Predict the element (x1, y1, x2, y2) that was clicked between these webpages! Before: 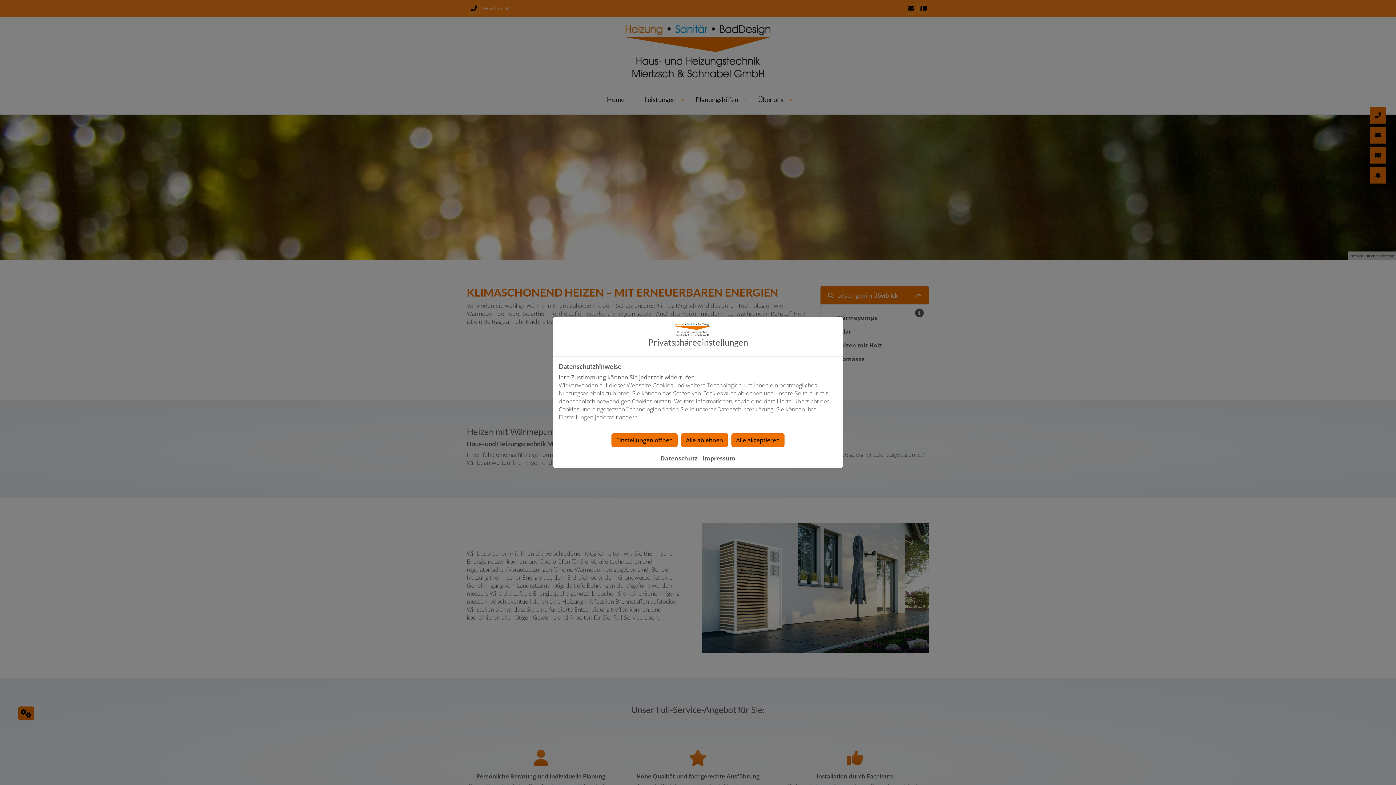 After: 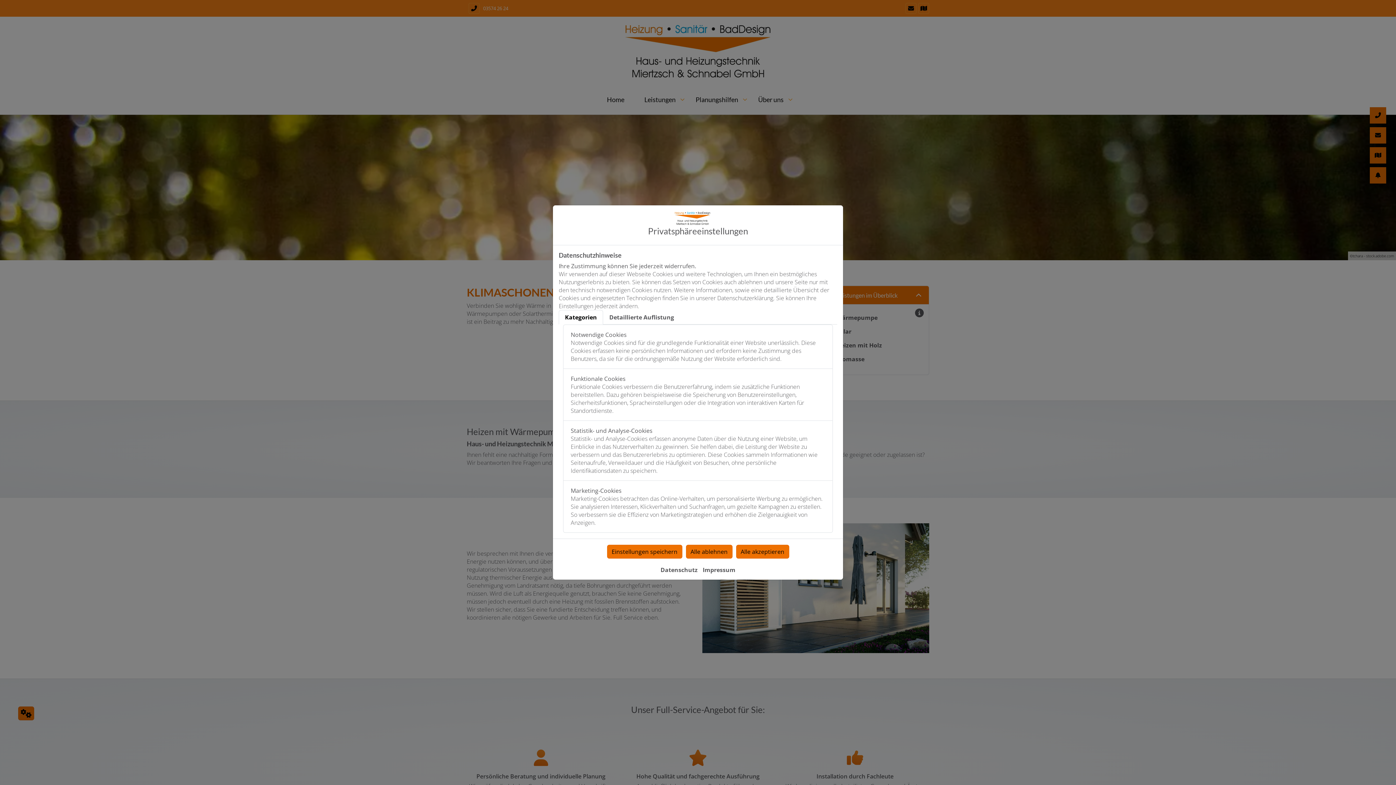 Action: label: Einstellungen öffnen bbox: (611, 433, 677, 447)